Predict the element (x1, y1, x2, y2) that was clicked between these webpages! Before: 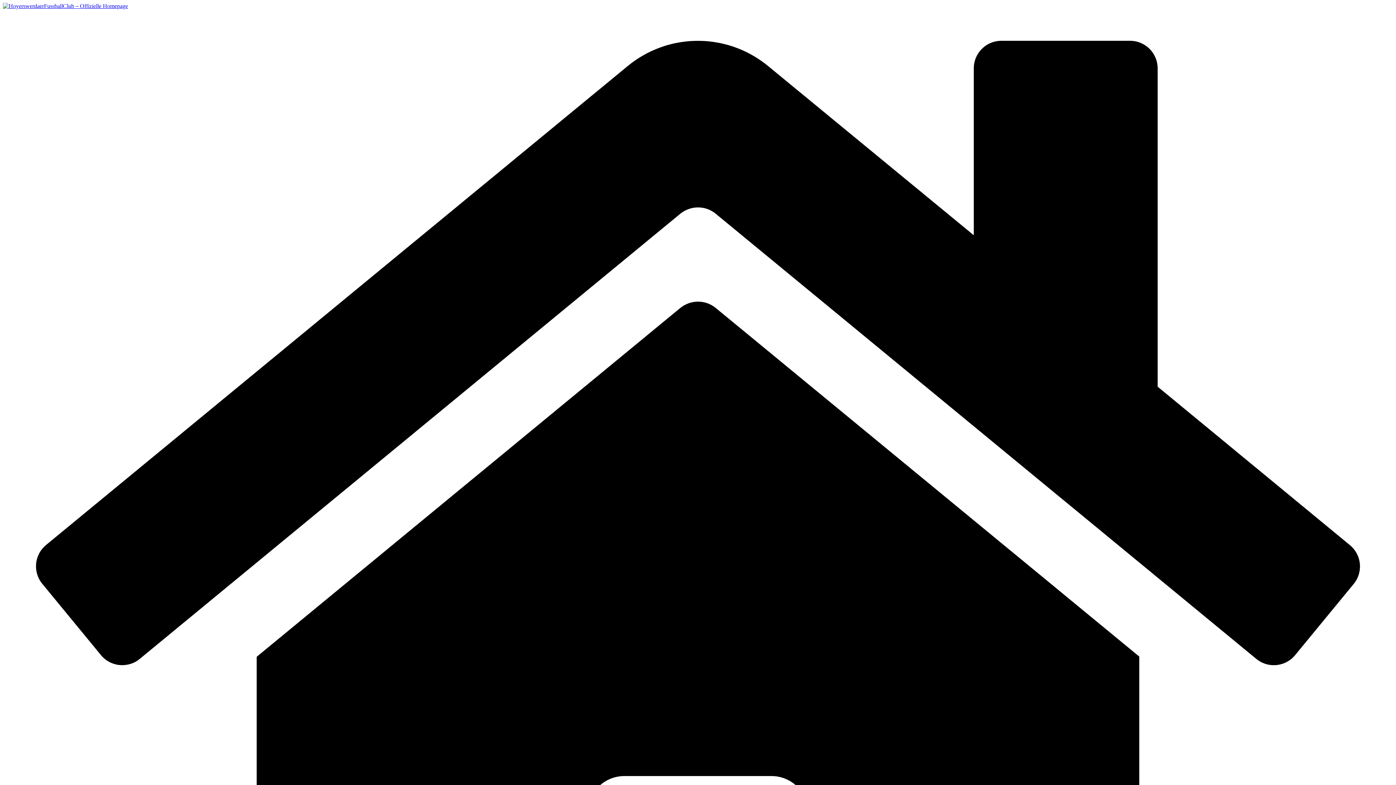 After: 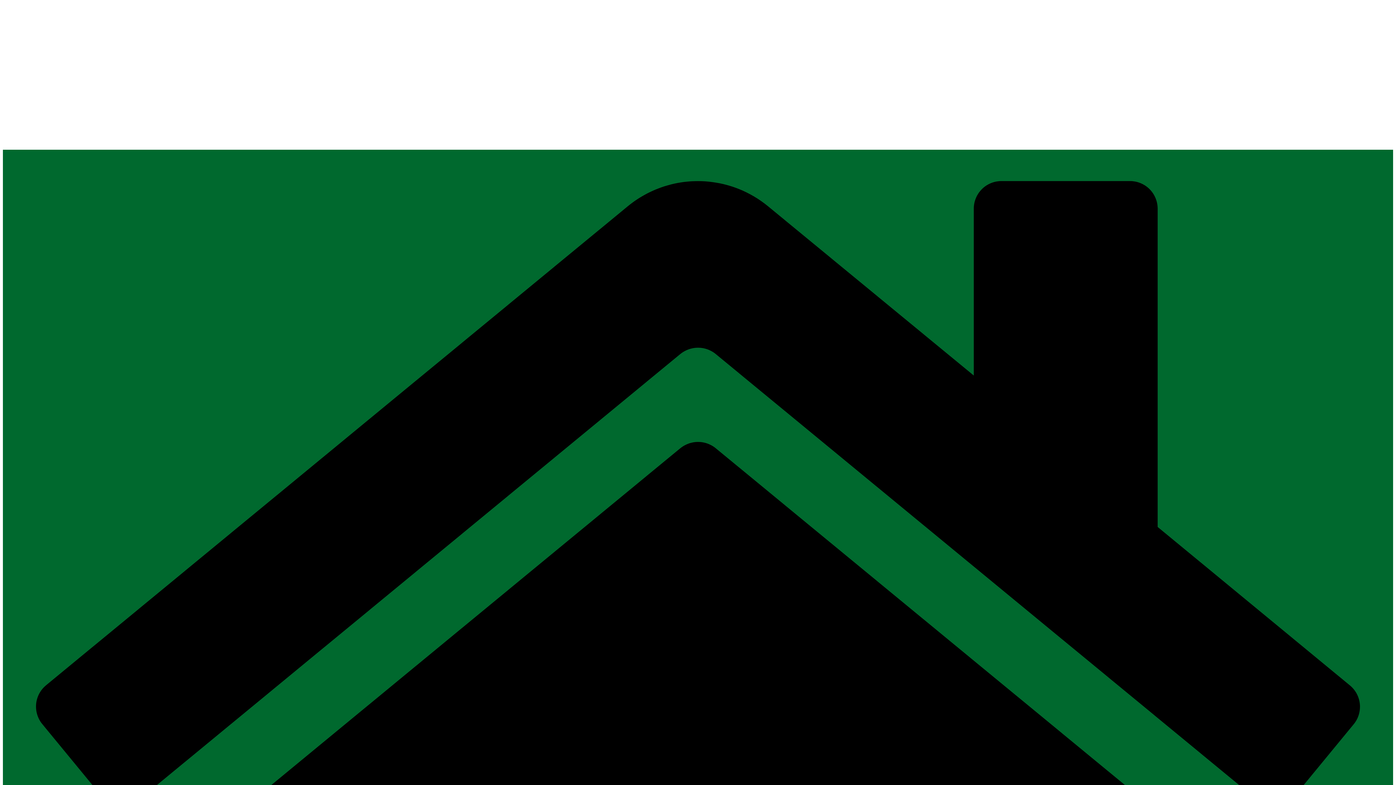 Action: bbox: (2, 2, 128, 9)